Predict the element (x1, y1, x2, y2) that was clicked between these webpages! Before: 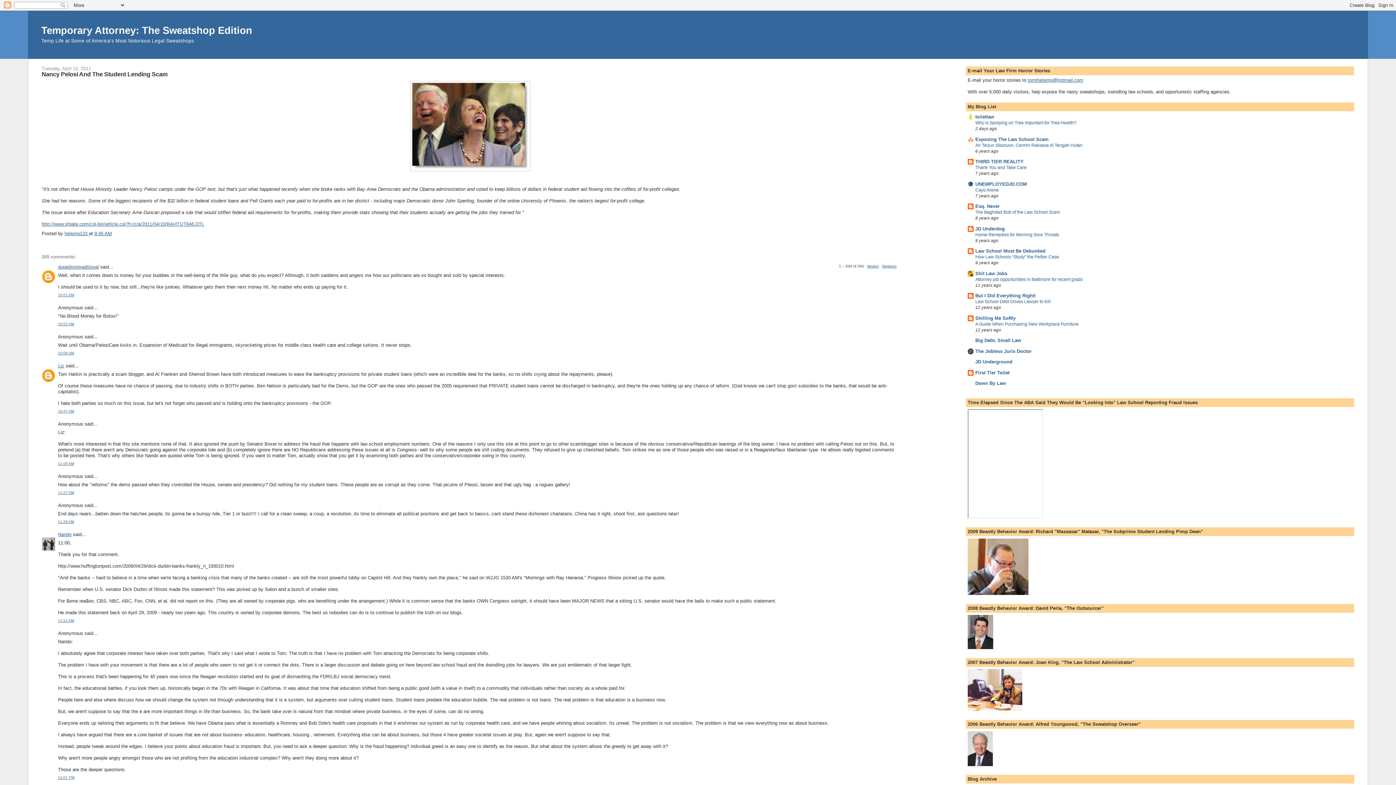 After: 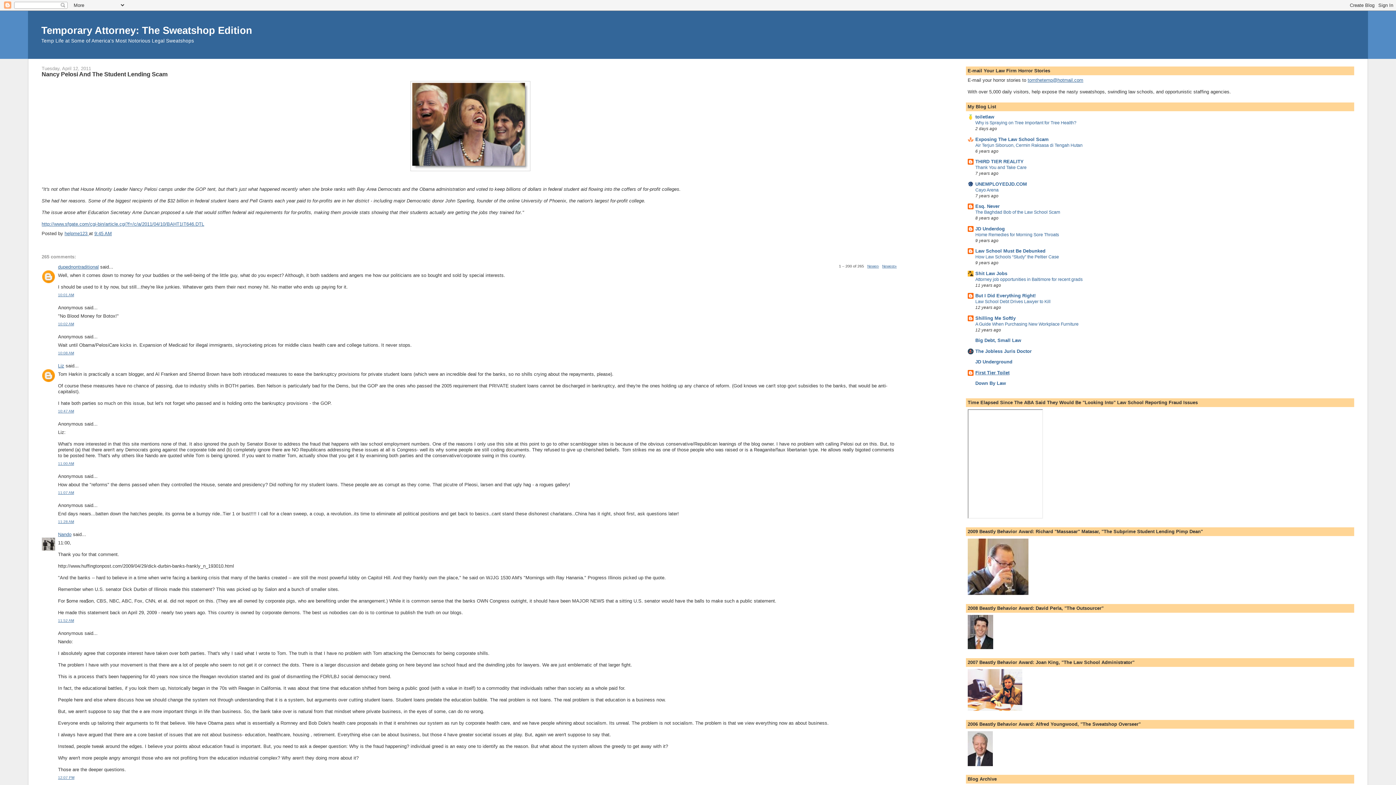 Action: label: First Tier Toilet bbox: (975, 370, 1009, 375)